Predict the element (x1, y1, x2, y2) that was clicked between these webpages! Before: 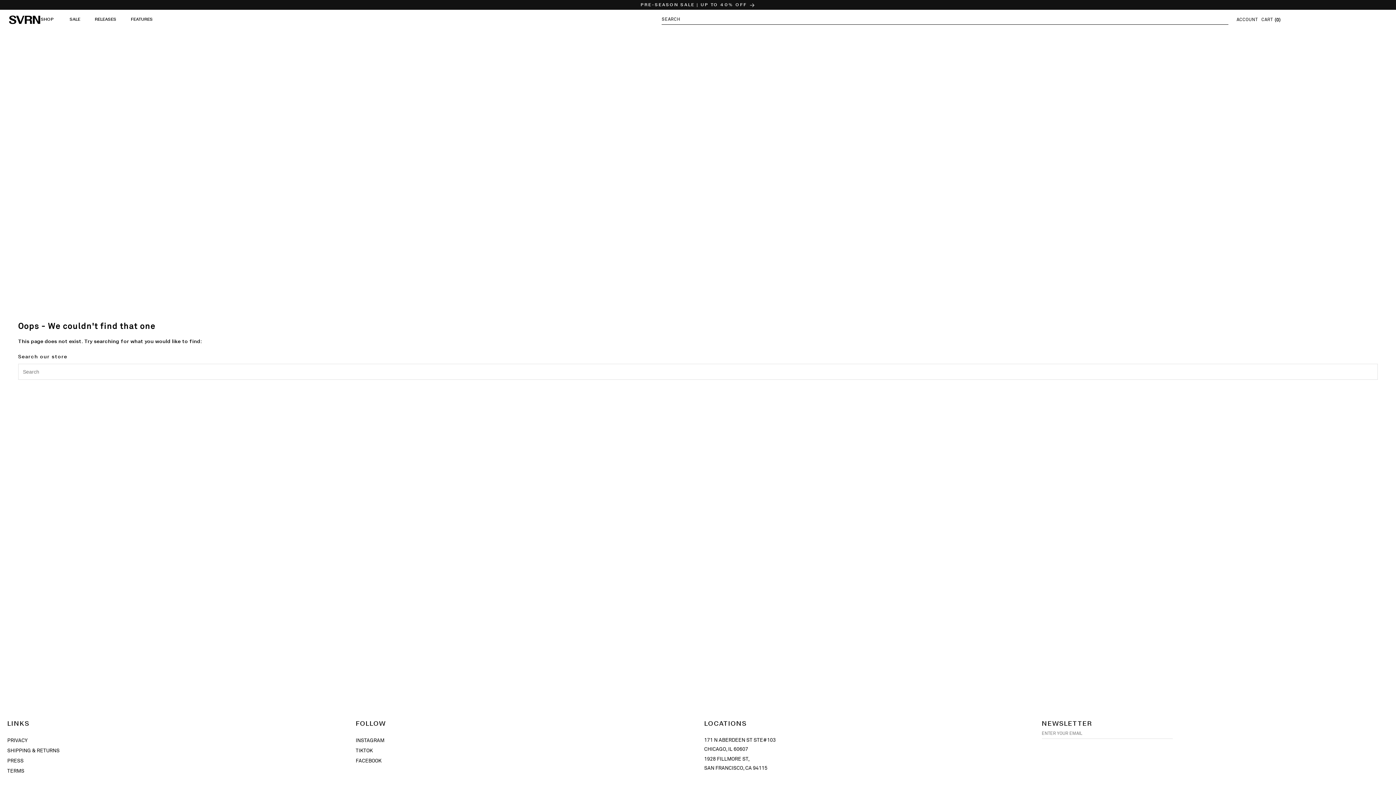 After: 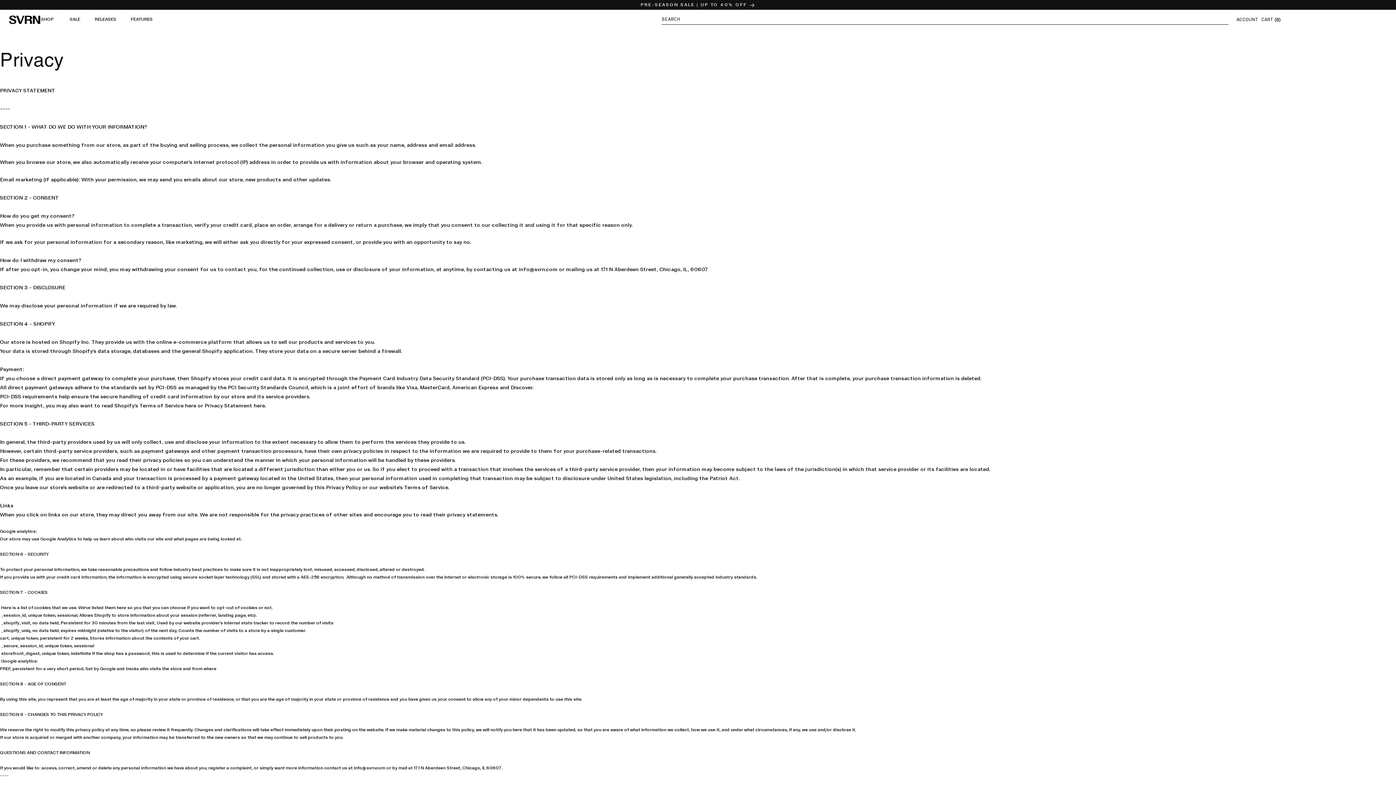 Action: bbox: (7, 766, 24, 776) label: TERMS